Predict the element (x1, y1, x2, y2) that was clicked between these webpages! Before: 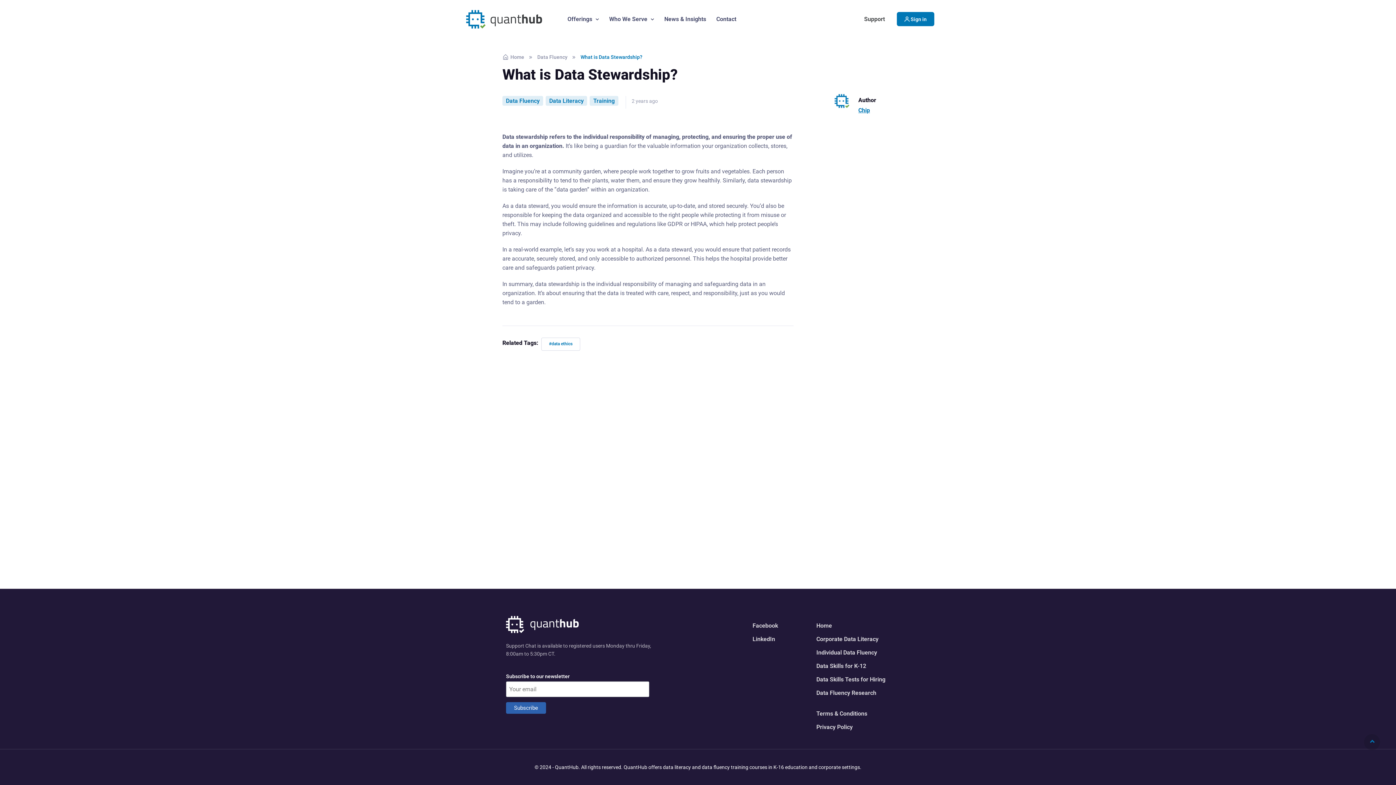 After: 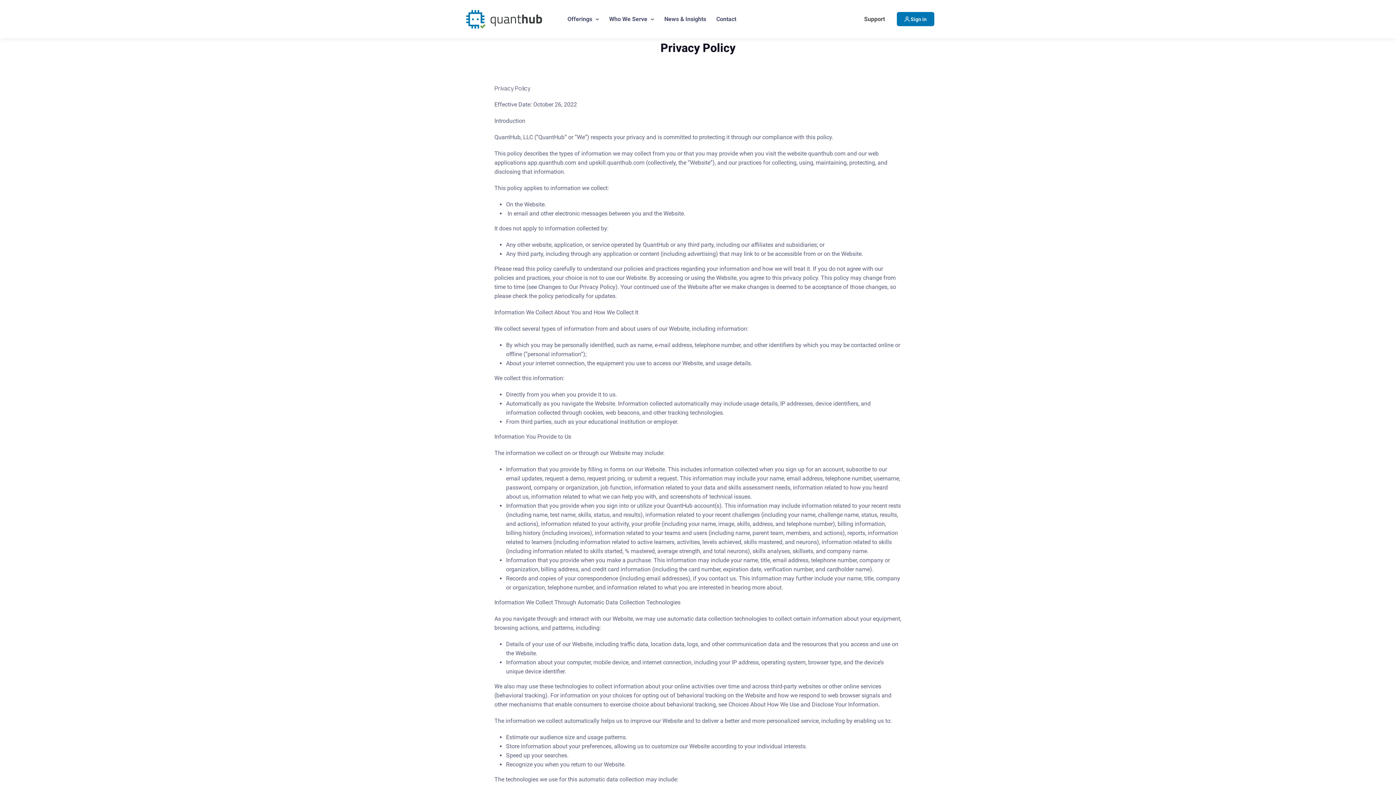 Action: label: Privacy Policy bbox: (816, 721, 852, 734)